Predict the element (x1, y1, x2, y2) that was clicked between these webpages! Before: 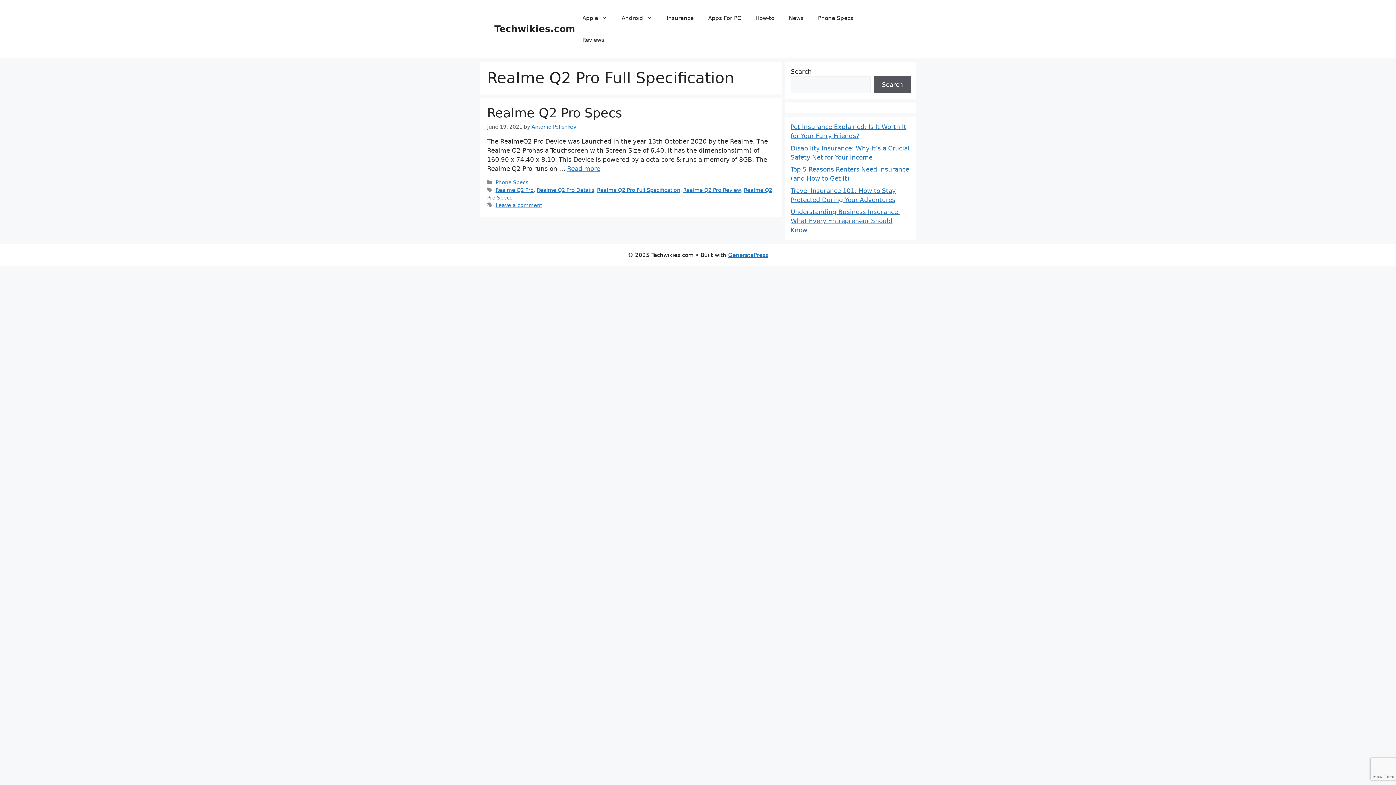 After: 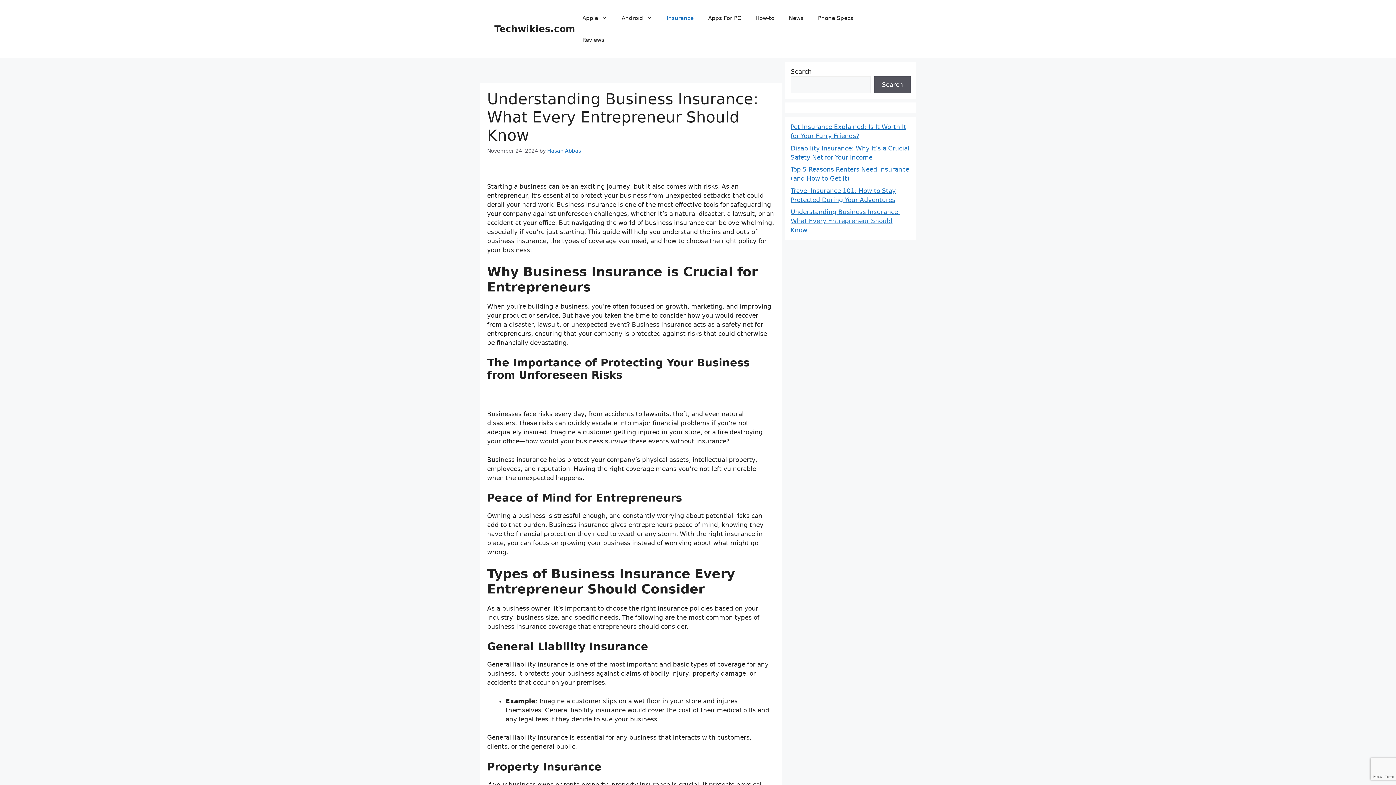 Action: label: Understanding Business Insurance: What Every Entrepreneur Should Know bbox: (790, 208, 900, 233)